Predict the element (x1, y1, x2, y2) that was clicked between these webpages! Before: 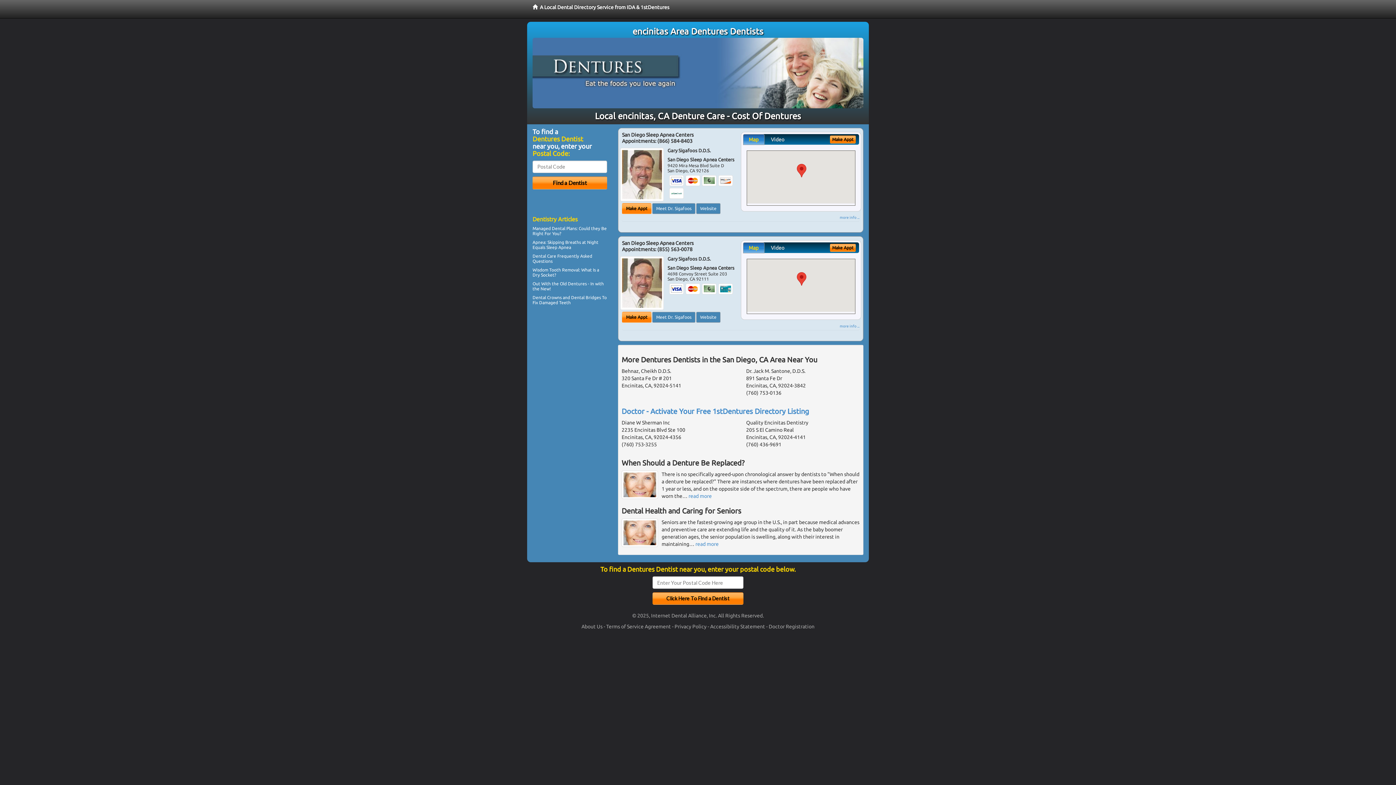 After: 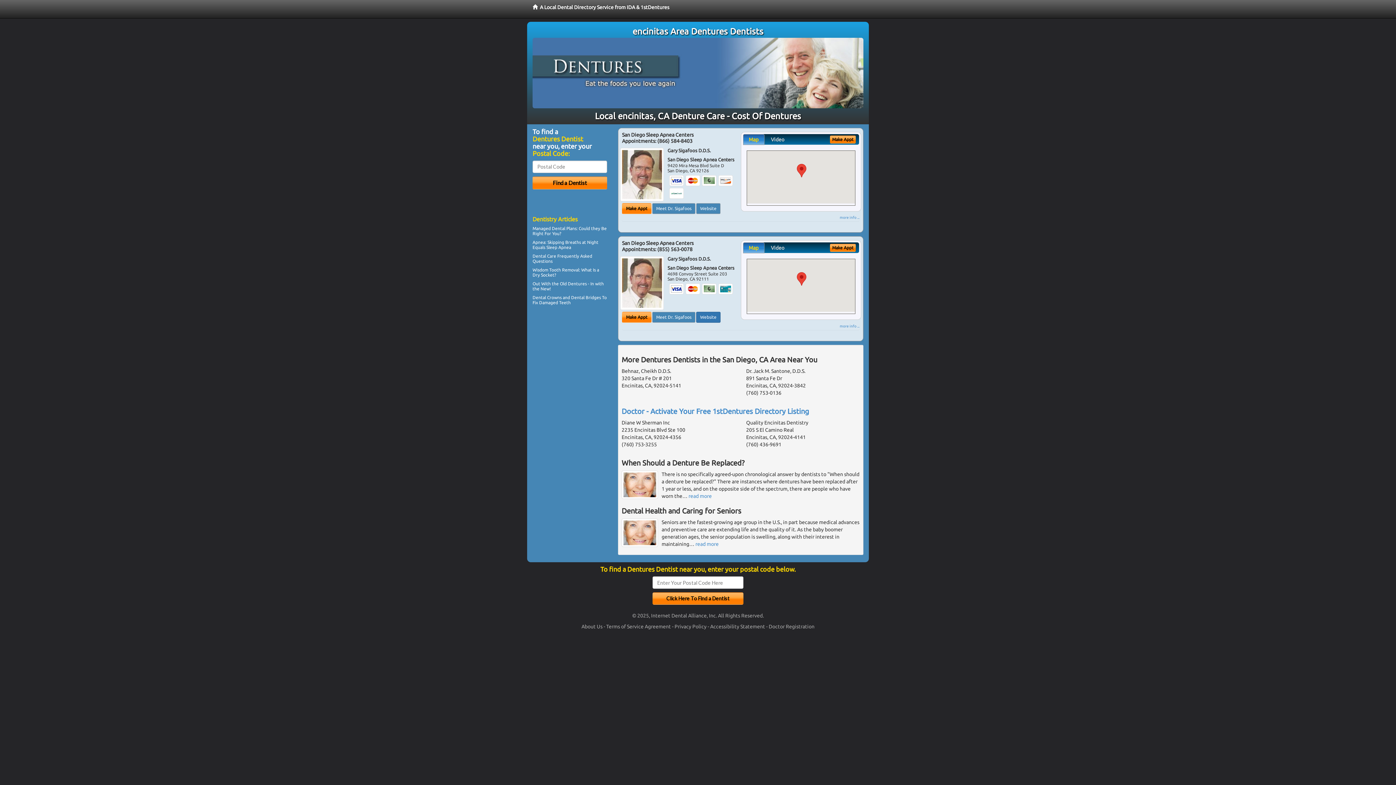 Action: label: Website bbox: (696, 312, 720, 322)